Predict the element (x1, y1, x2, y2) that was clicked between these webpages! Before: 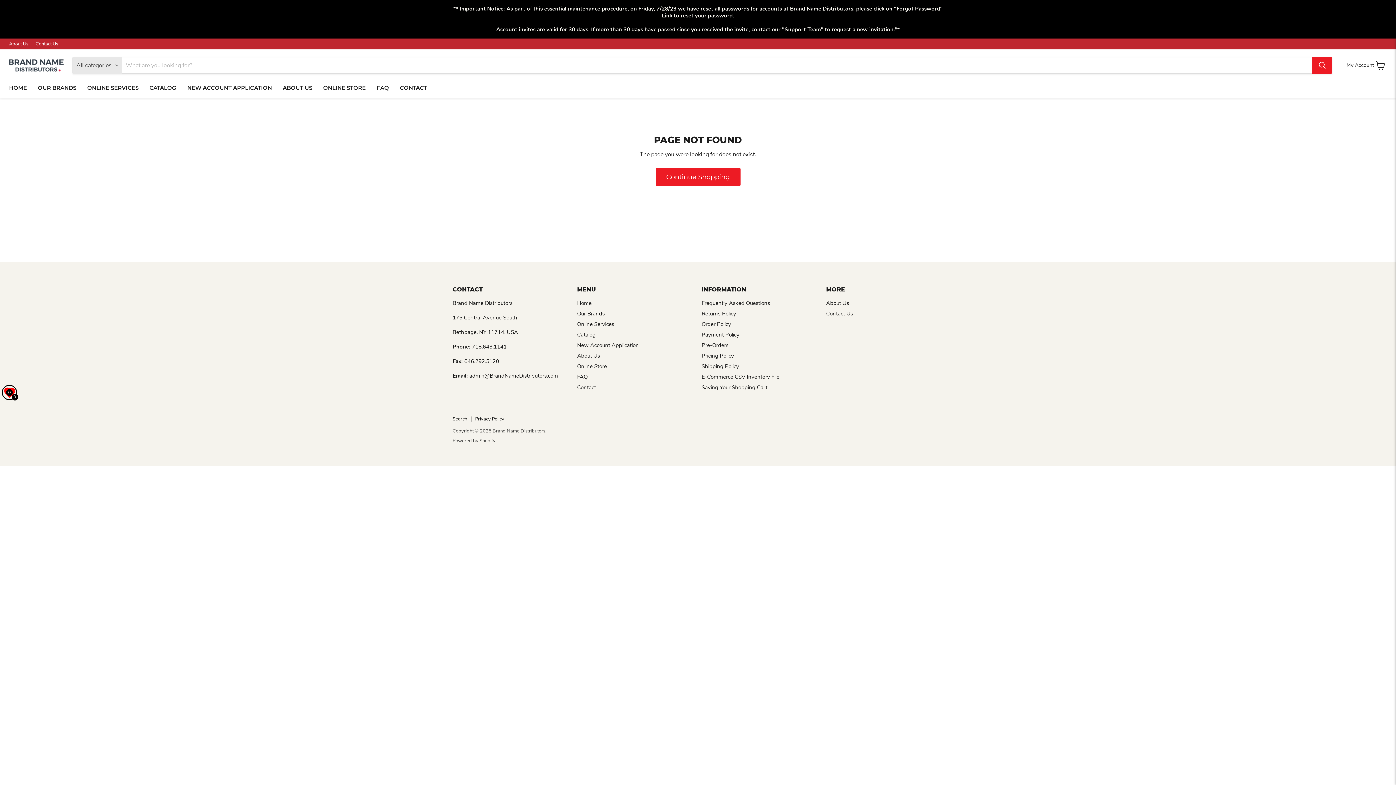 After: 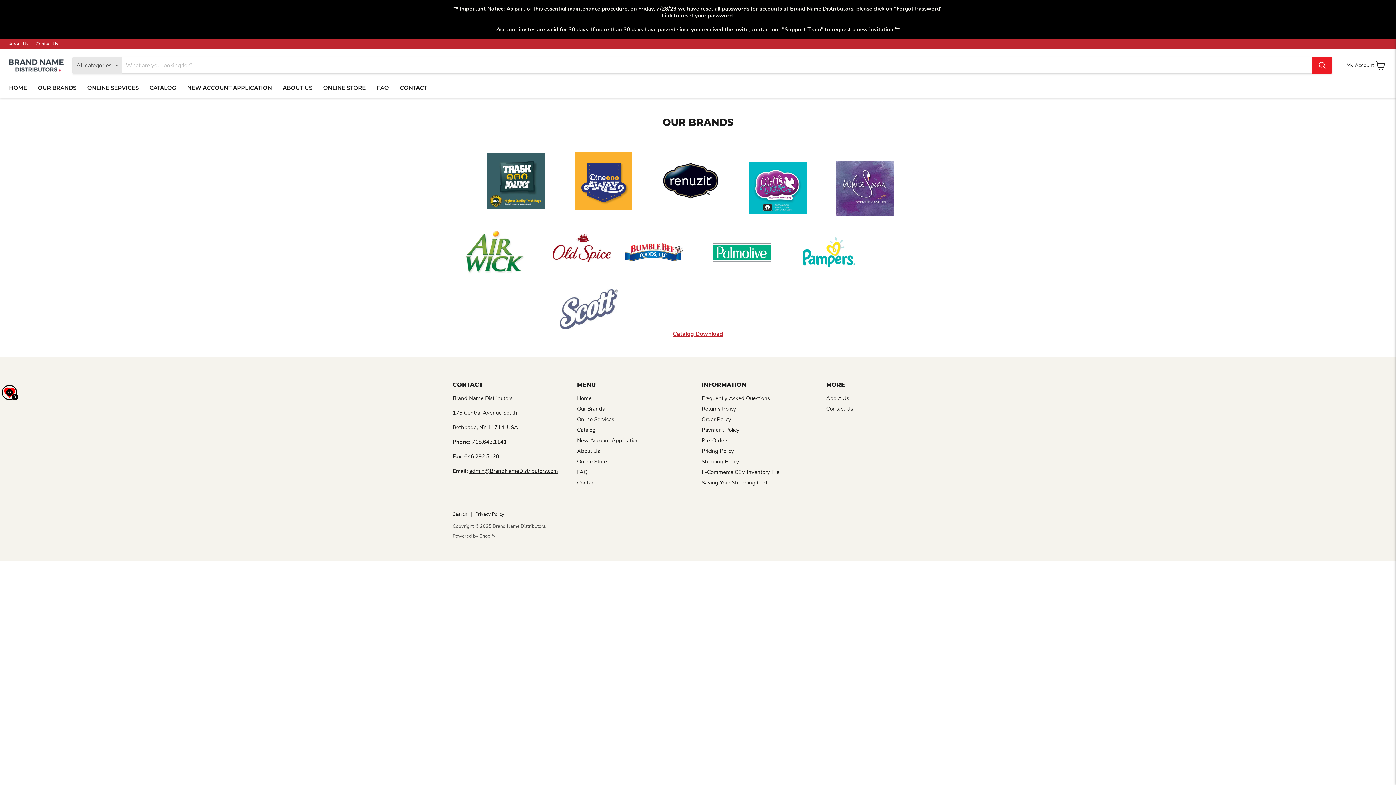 Action: label: OUR BRANDS bbox: (32, 80, 81, 95)